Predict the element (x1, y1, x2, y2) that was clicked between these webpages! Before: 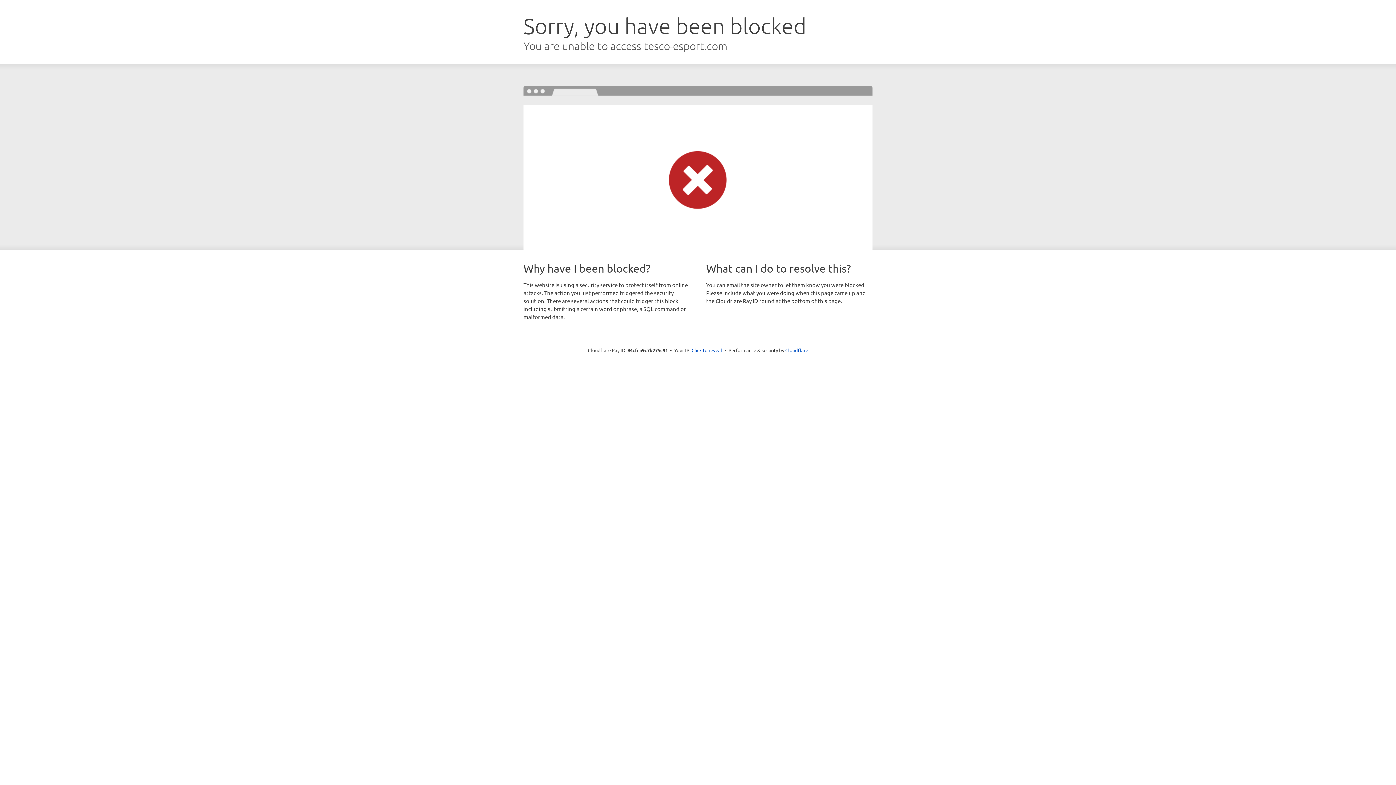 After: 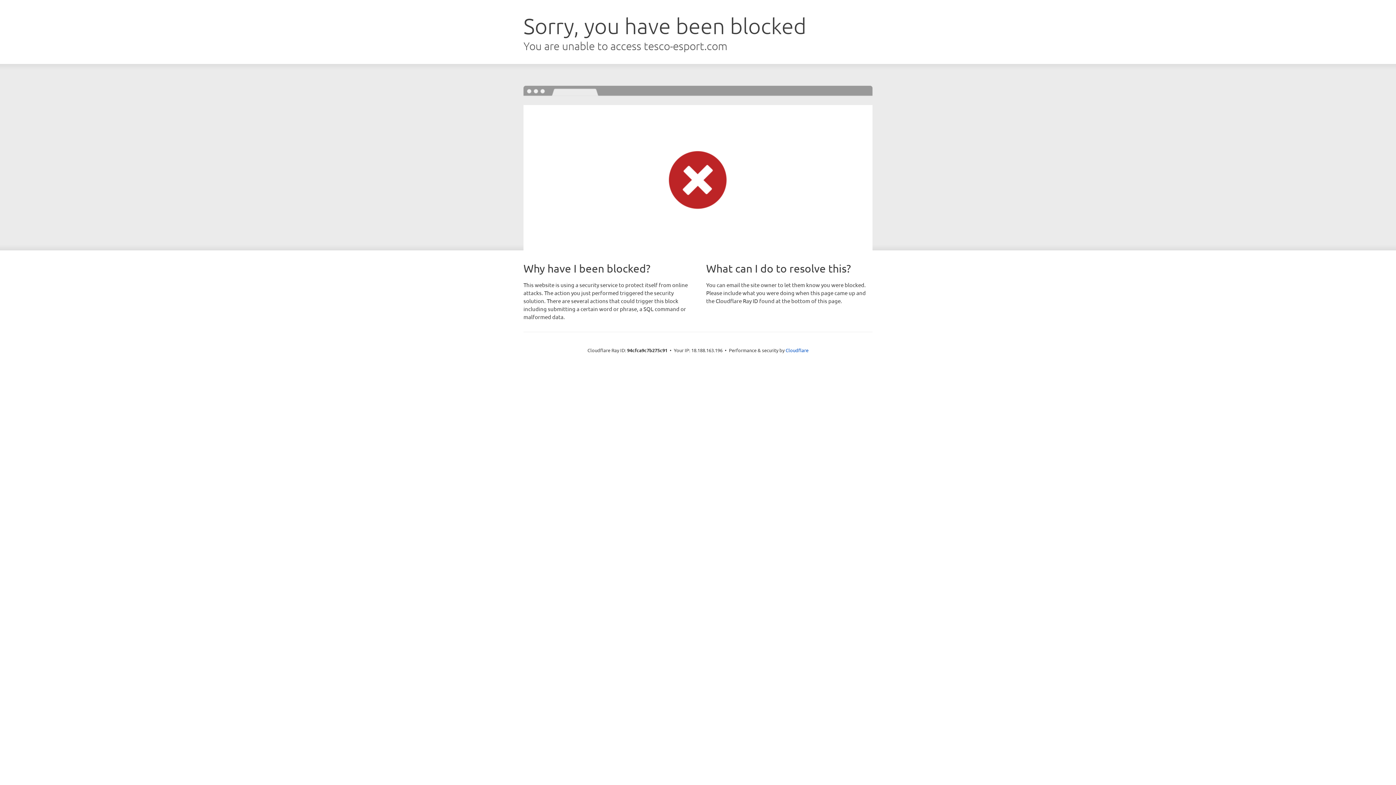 Action: label: Click to reveal bbox: (691, 346, 722, 353)